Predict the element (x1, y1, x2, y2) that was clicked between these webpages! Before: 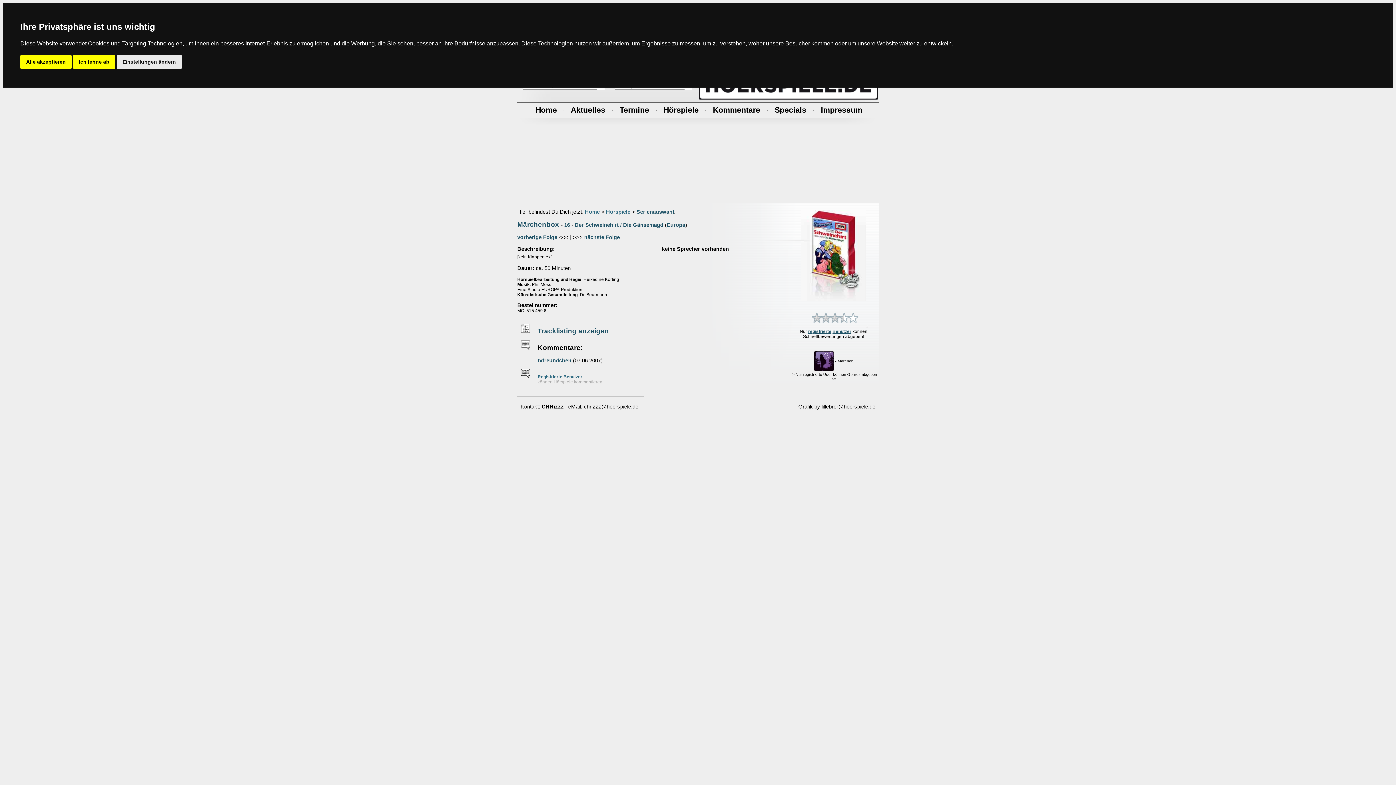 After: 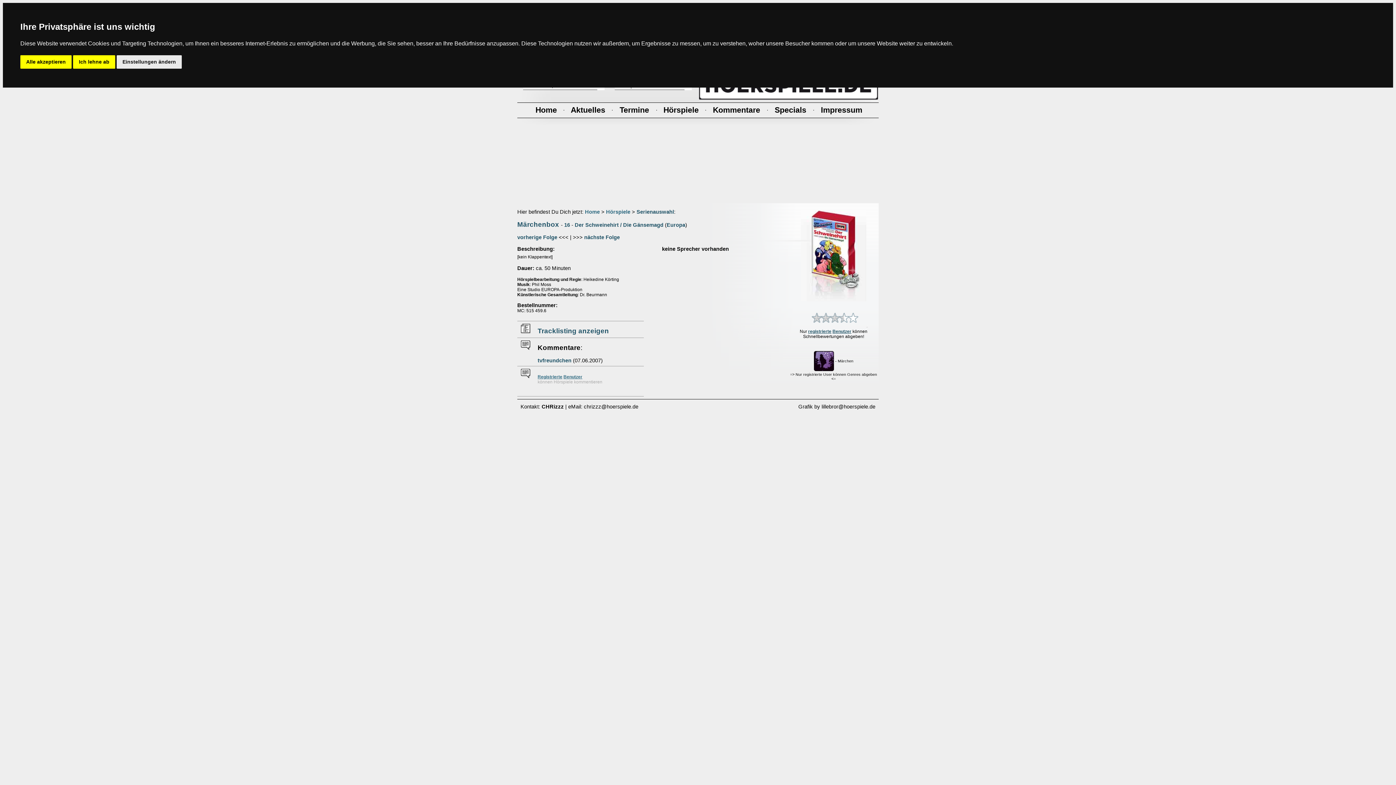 Action: label: Home bbox: (585, 209, 600, 214)